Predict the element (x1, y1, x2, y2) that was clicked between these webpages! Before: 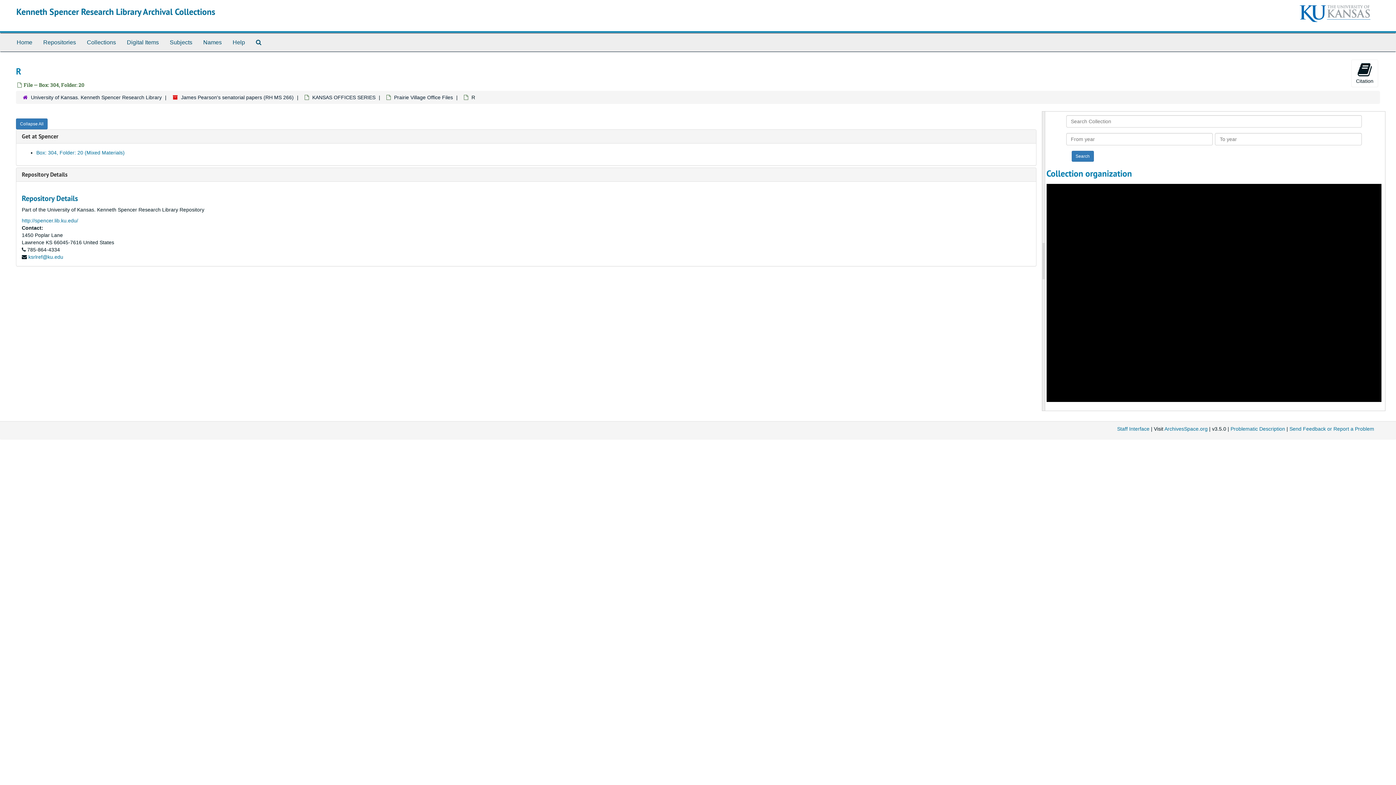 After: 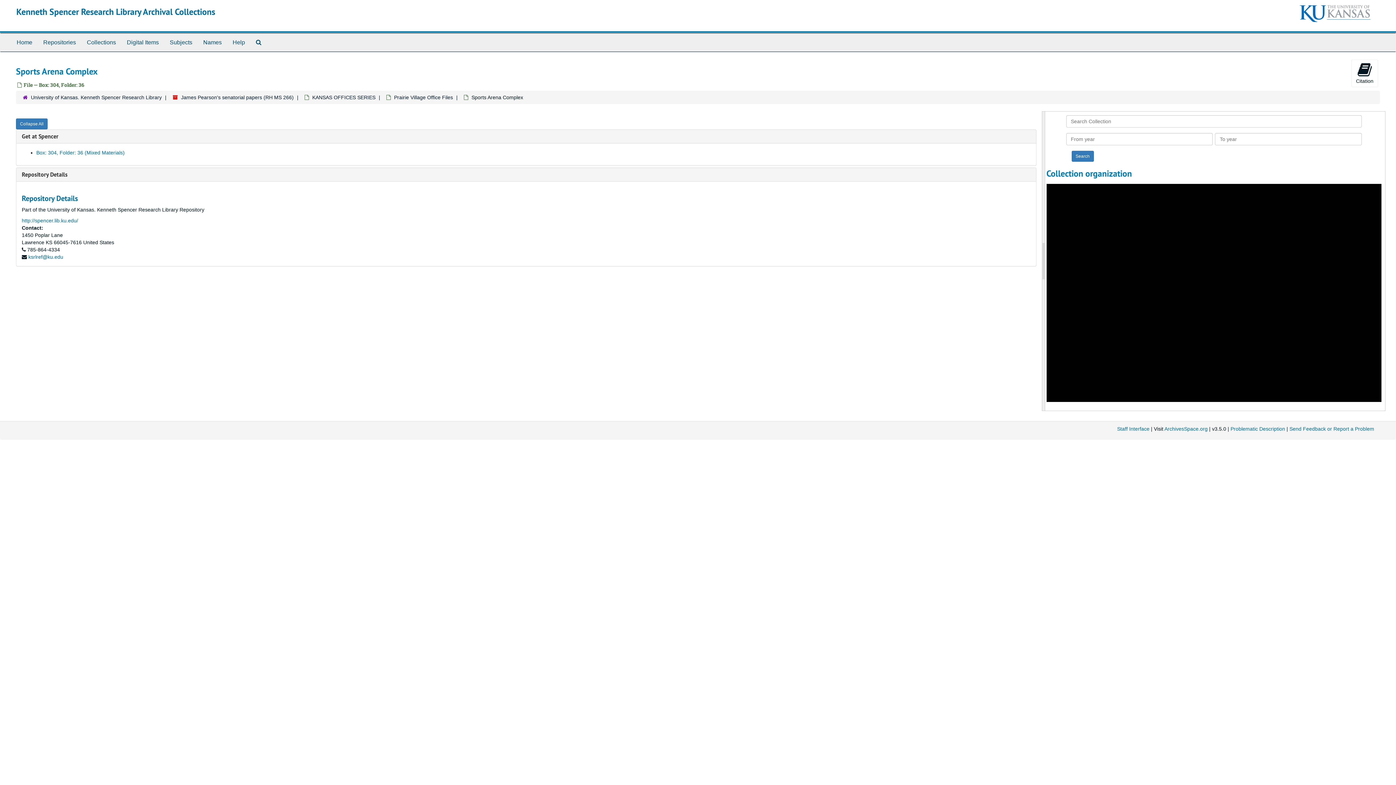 Action: label: Sports Arena Complex bbox: (1074, 373, 1126, 379)